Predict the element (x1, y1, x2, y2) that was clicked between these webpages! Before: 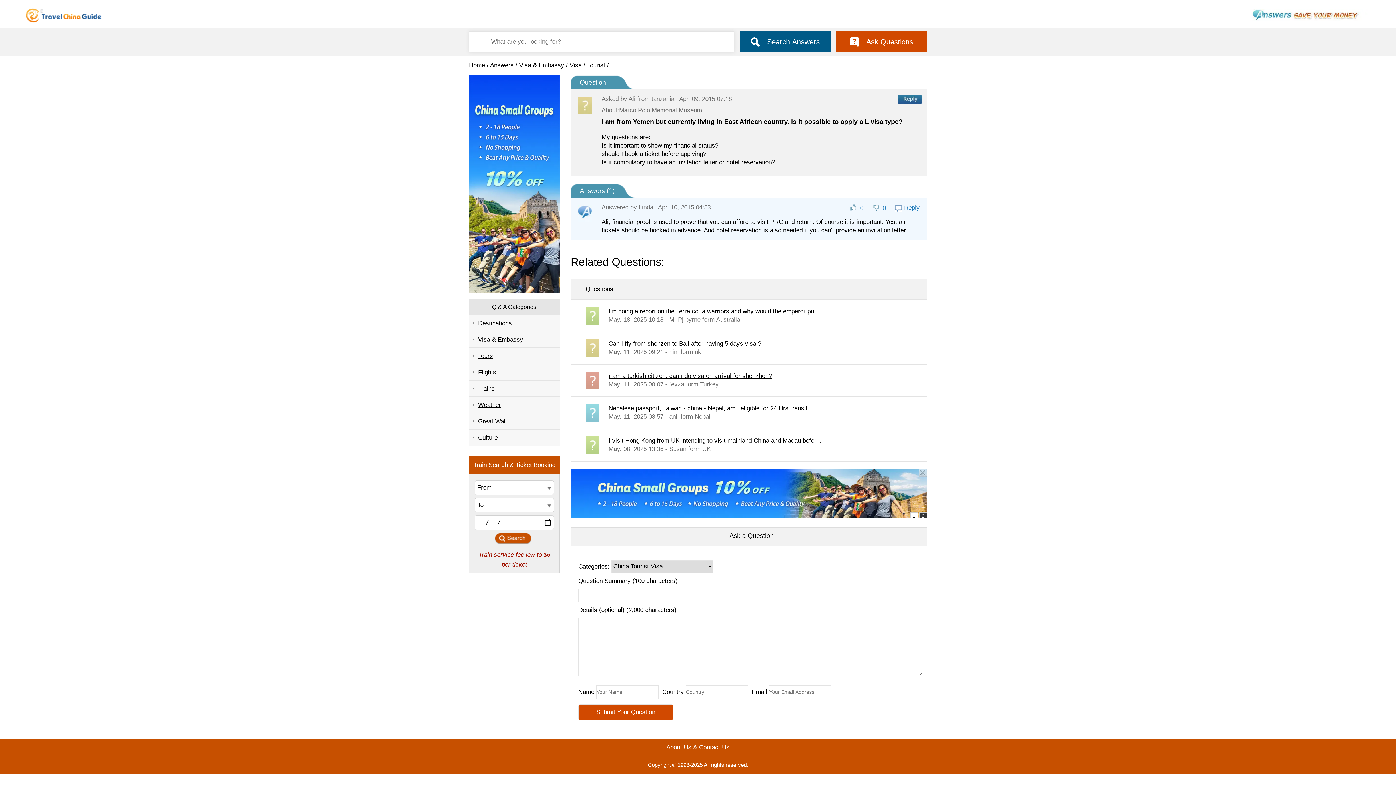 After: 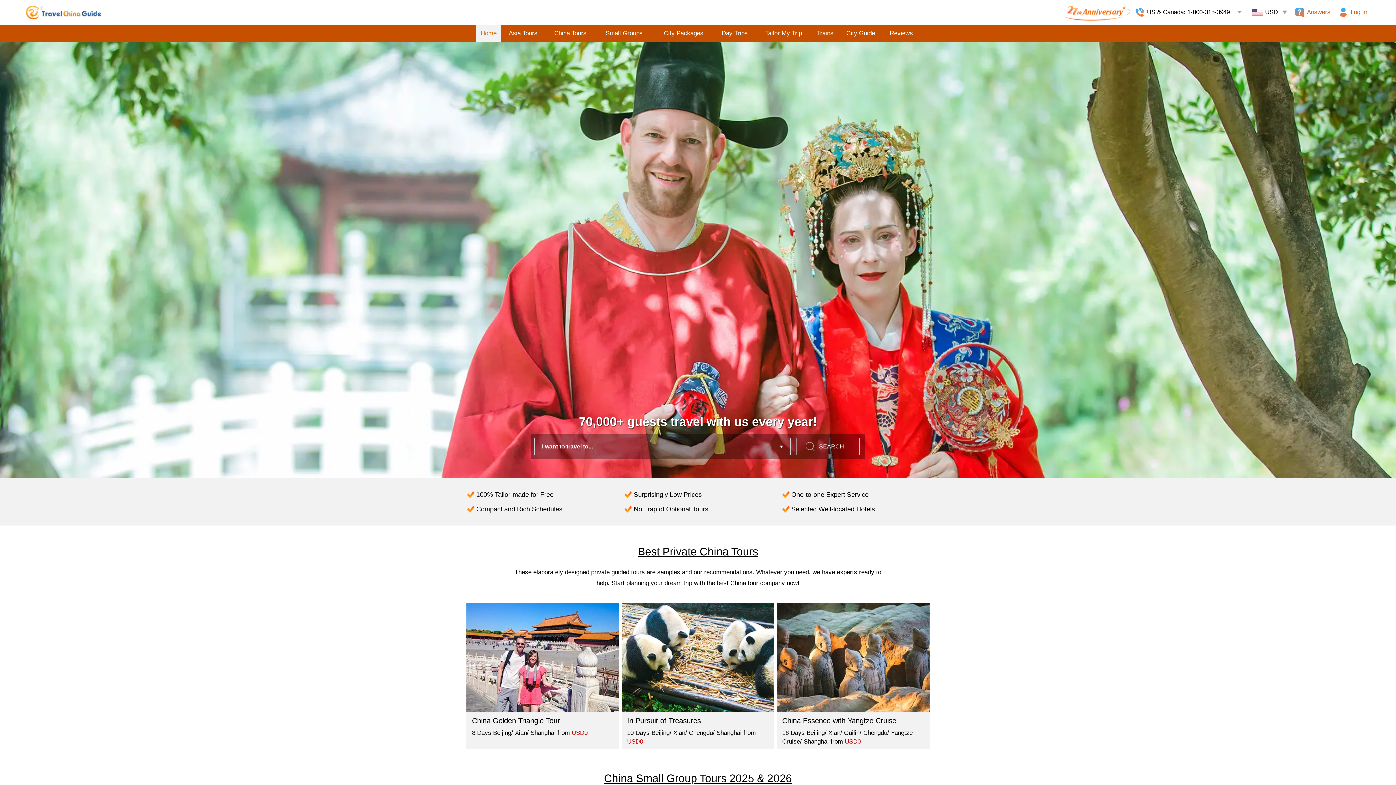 Action: bbox: (469, 61, 485, 68) label: Home